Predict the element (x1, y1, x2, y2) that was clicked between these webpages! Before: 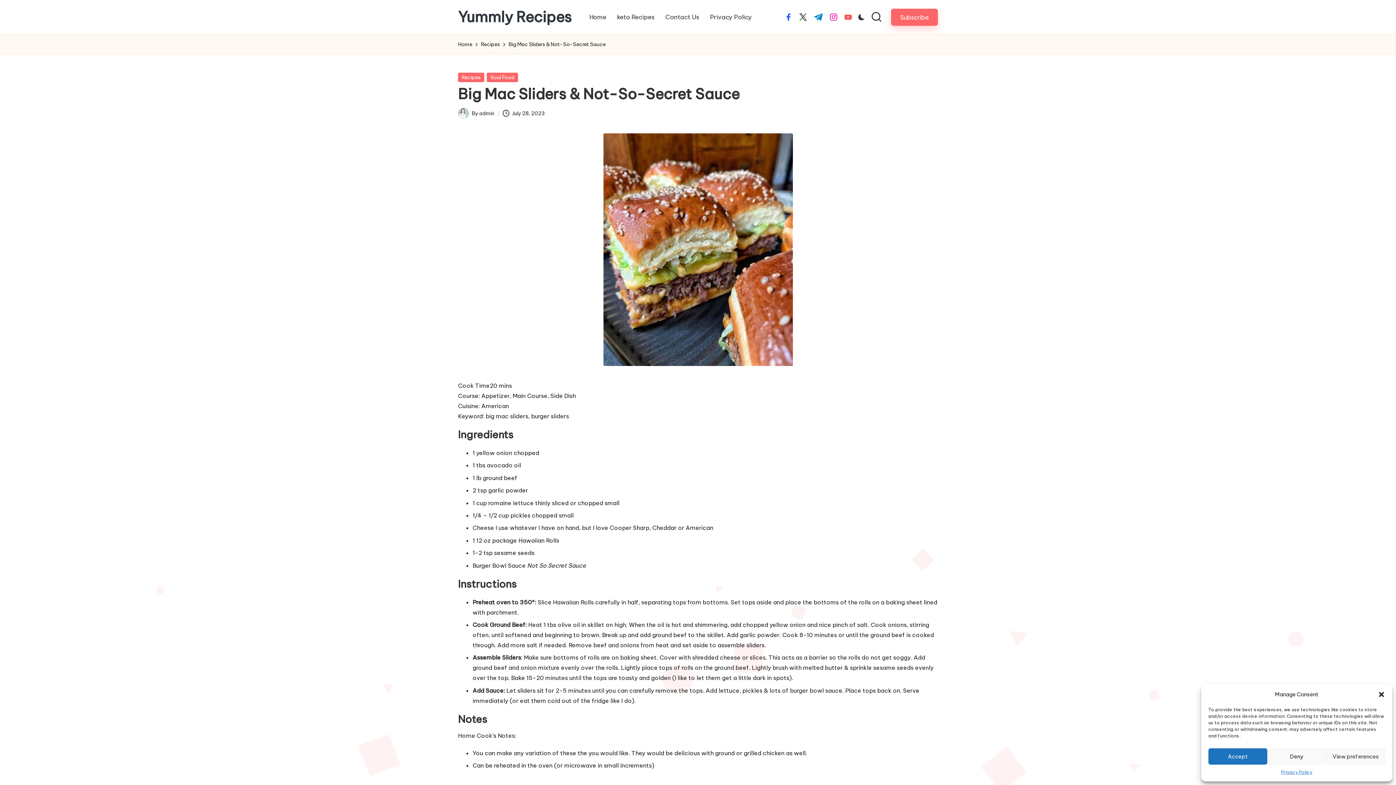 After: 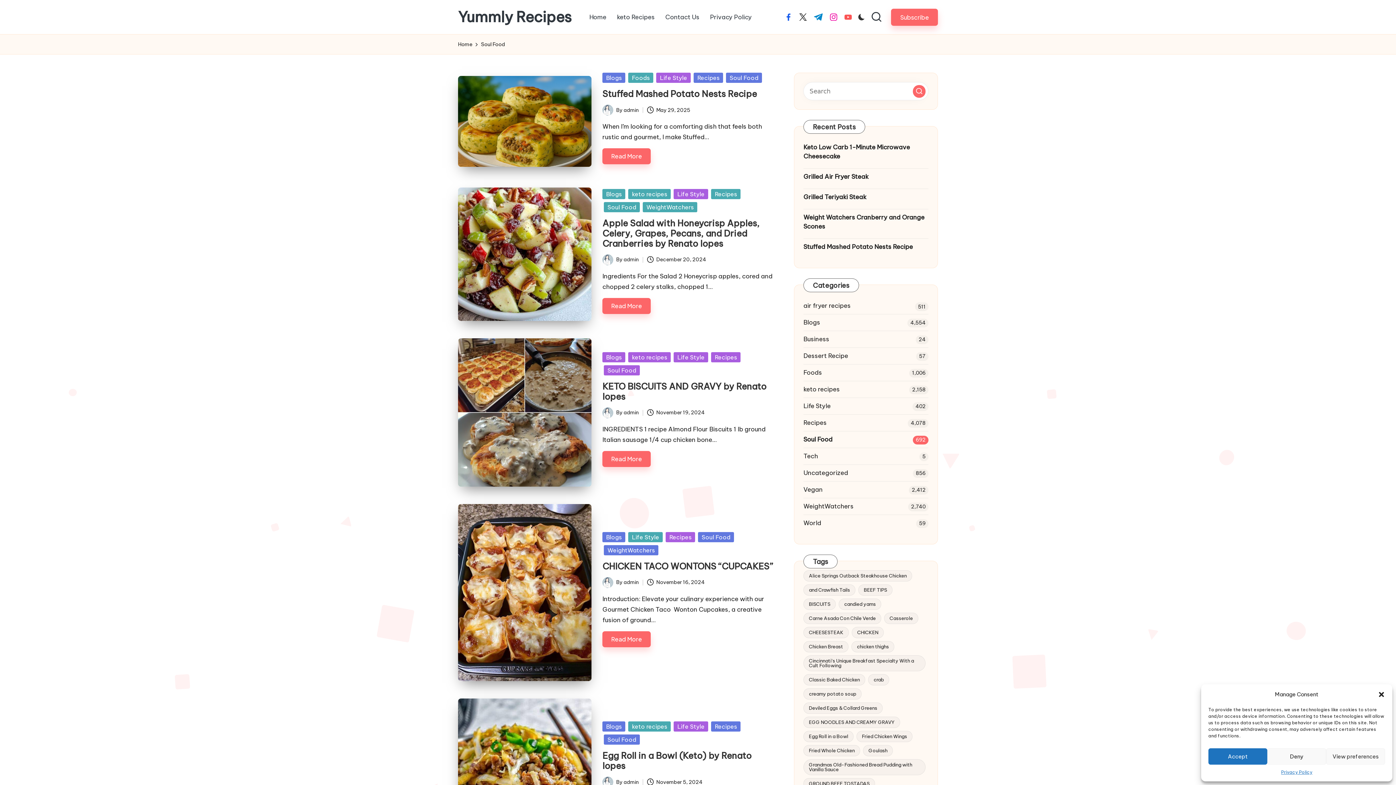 Action: bbox: (486, 72, 518, 82) label: Soul Food